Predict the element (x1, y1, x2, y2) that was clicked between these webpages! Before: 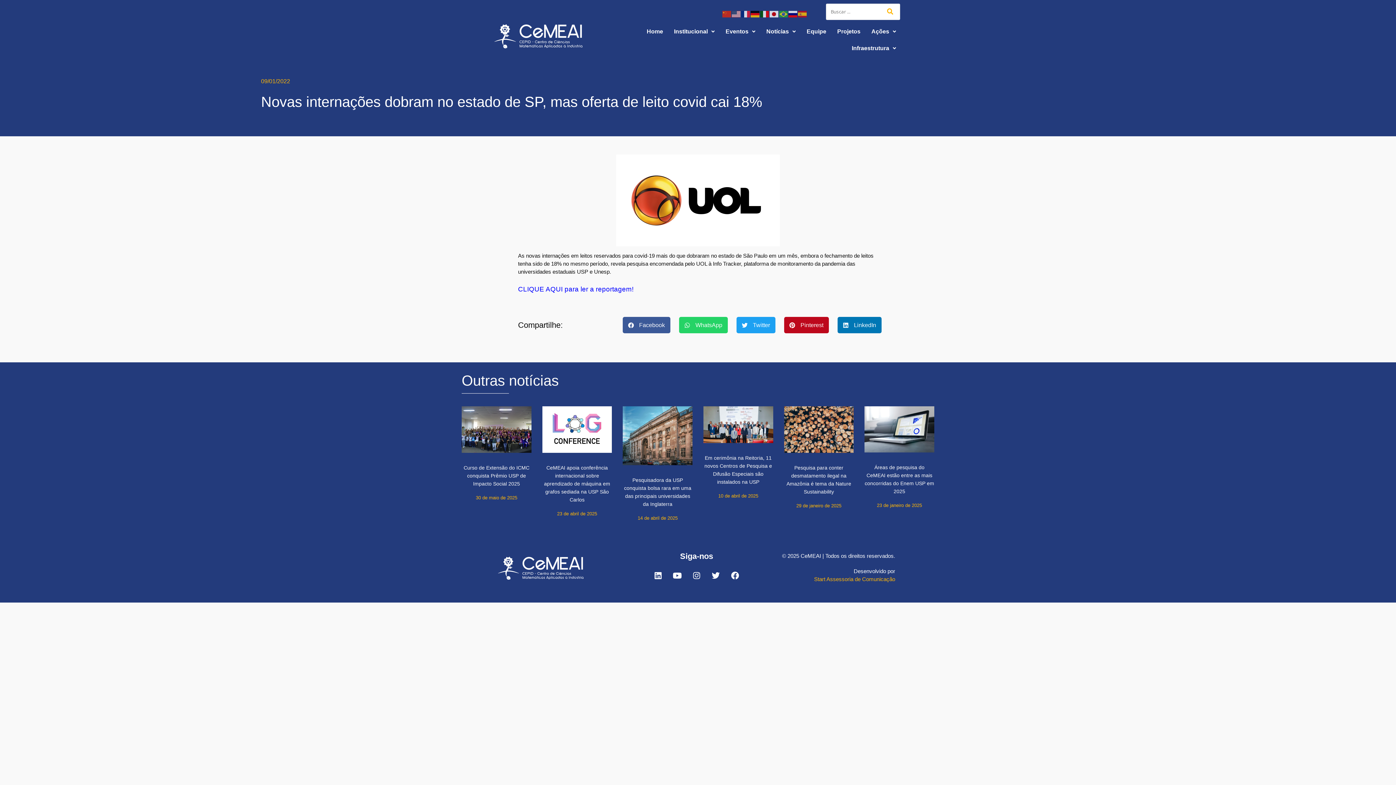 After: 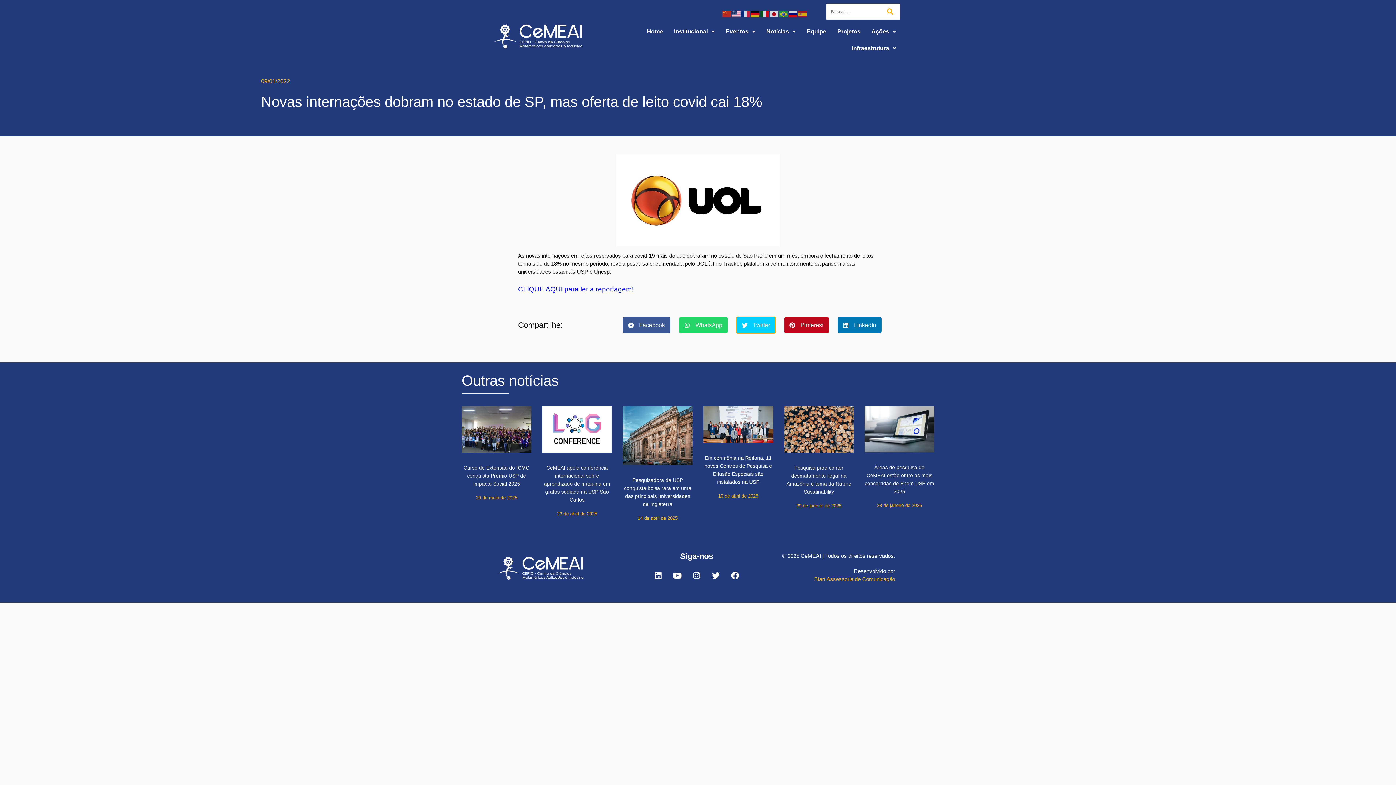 Action: label: Compartilhar no twitter bbox: (736, 317, 775, 333)